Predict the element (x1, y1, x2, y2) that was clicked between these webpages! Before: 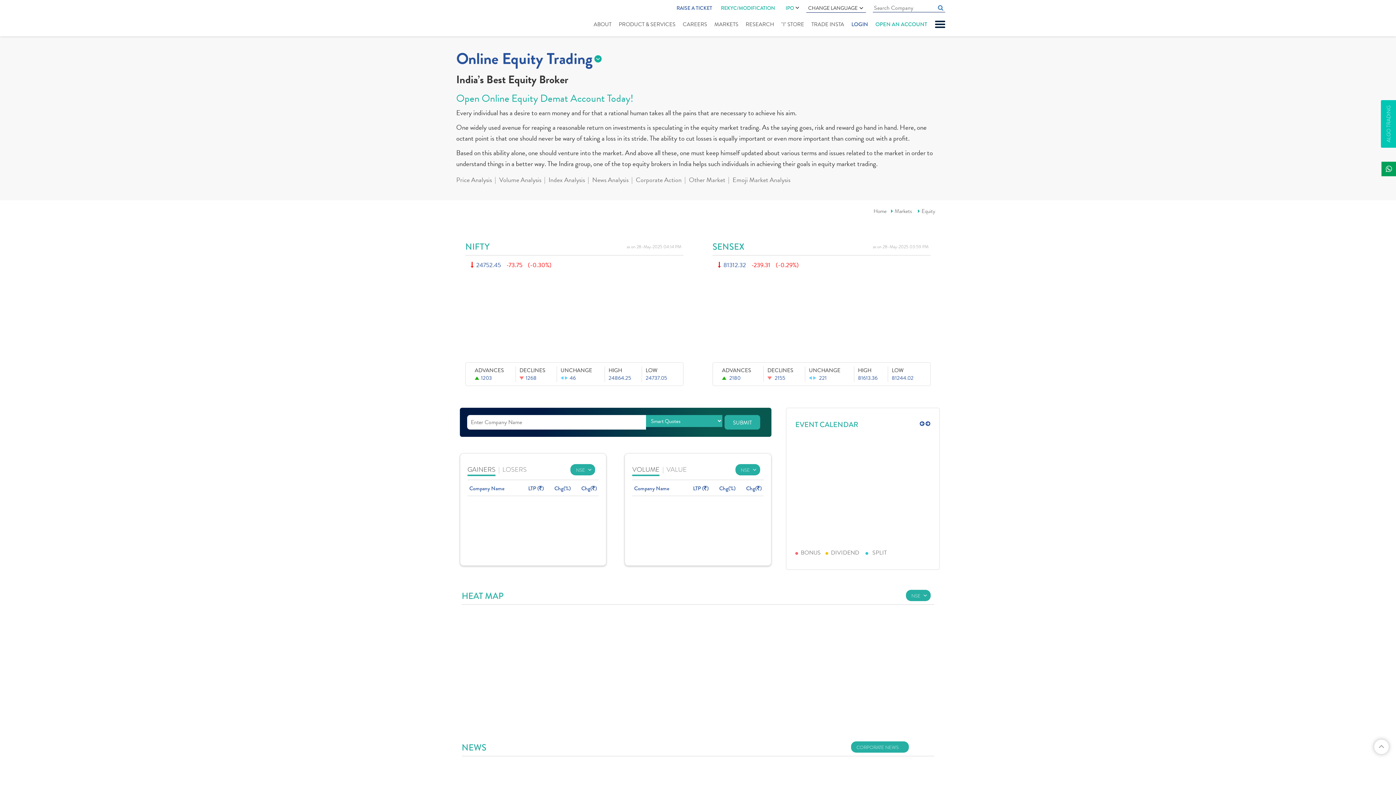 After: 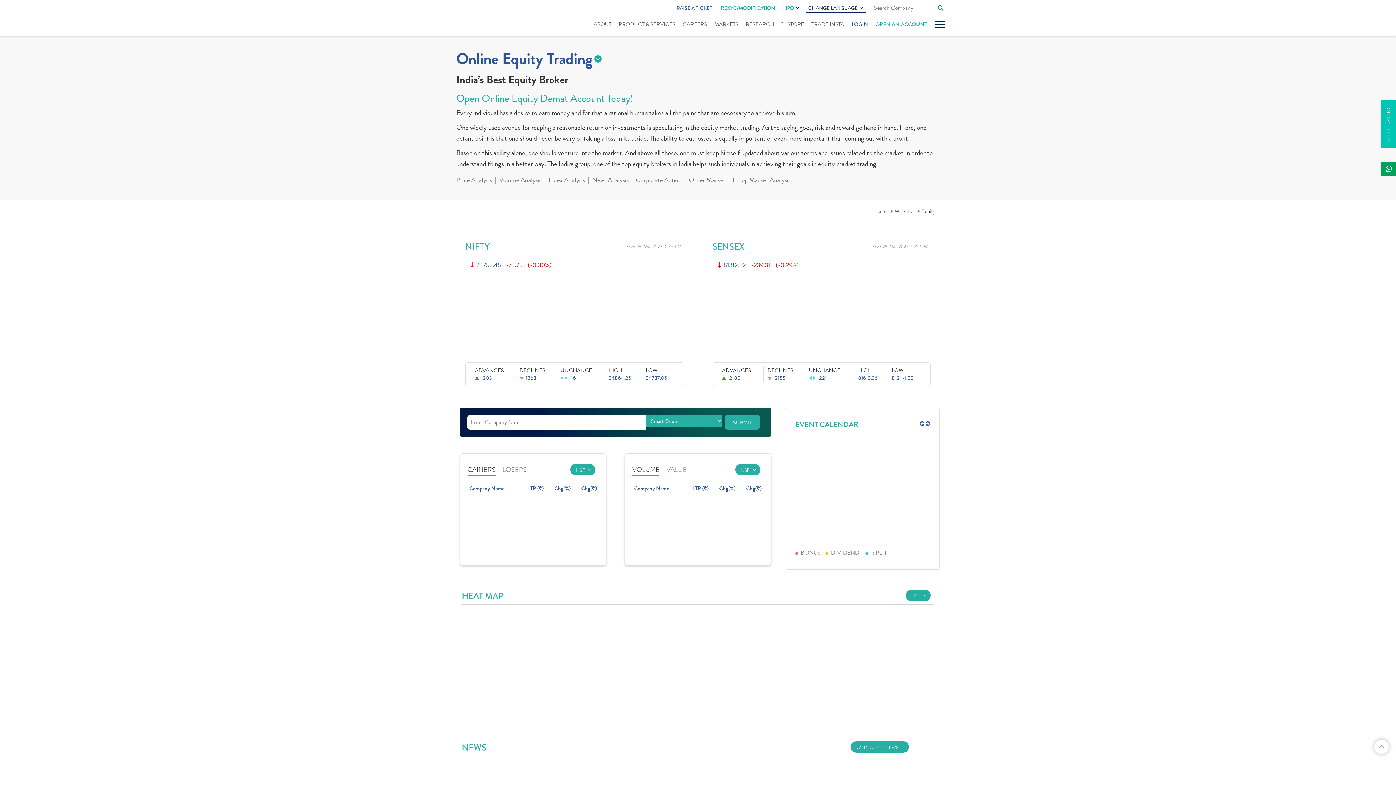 Action: label: REKYC/MODIFICATION bbox: (719, 3, 777, 12)